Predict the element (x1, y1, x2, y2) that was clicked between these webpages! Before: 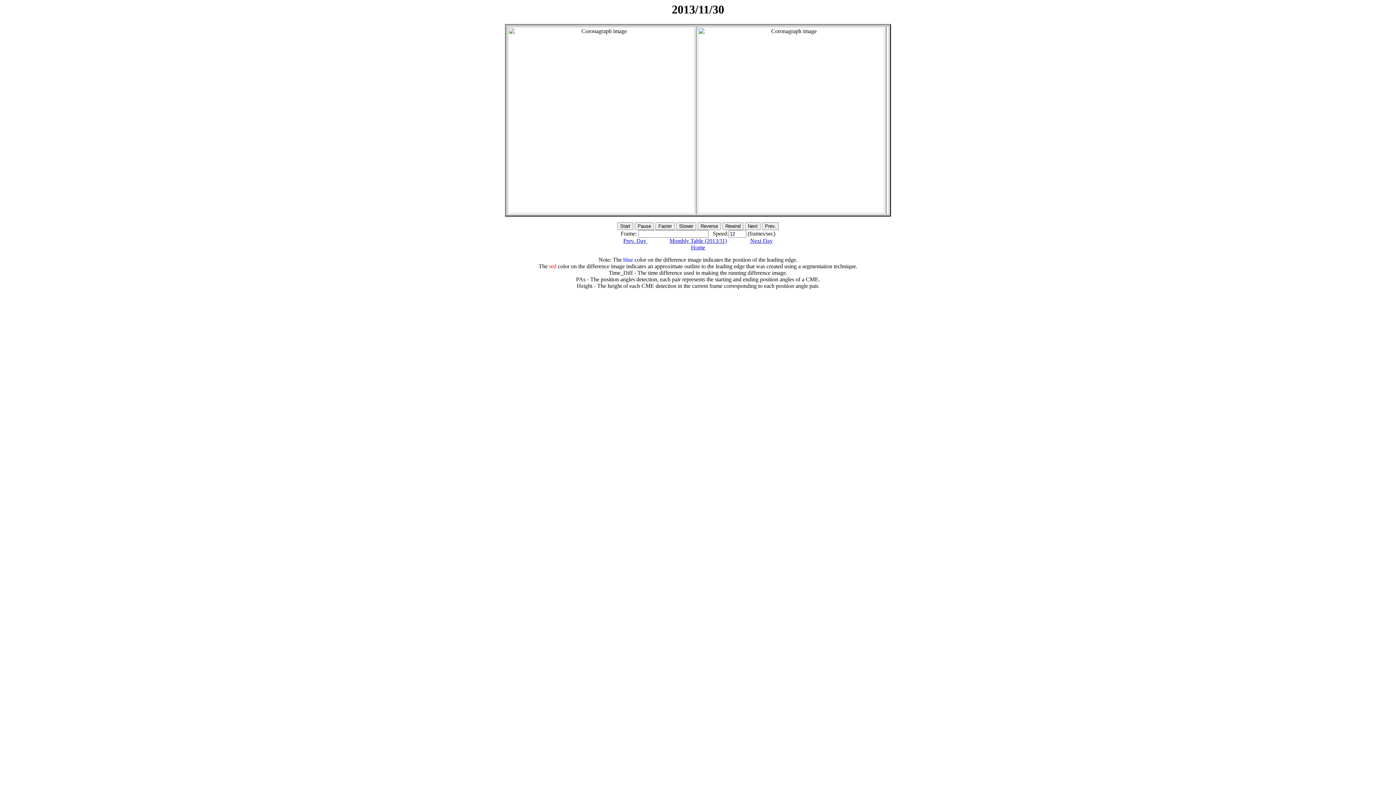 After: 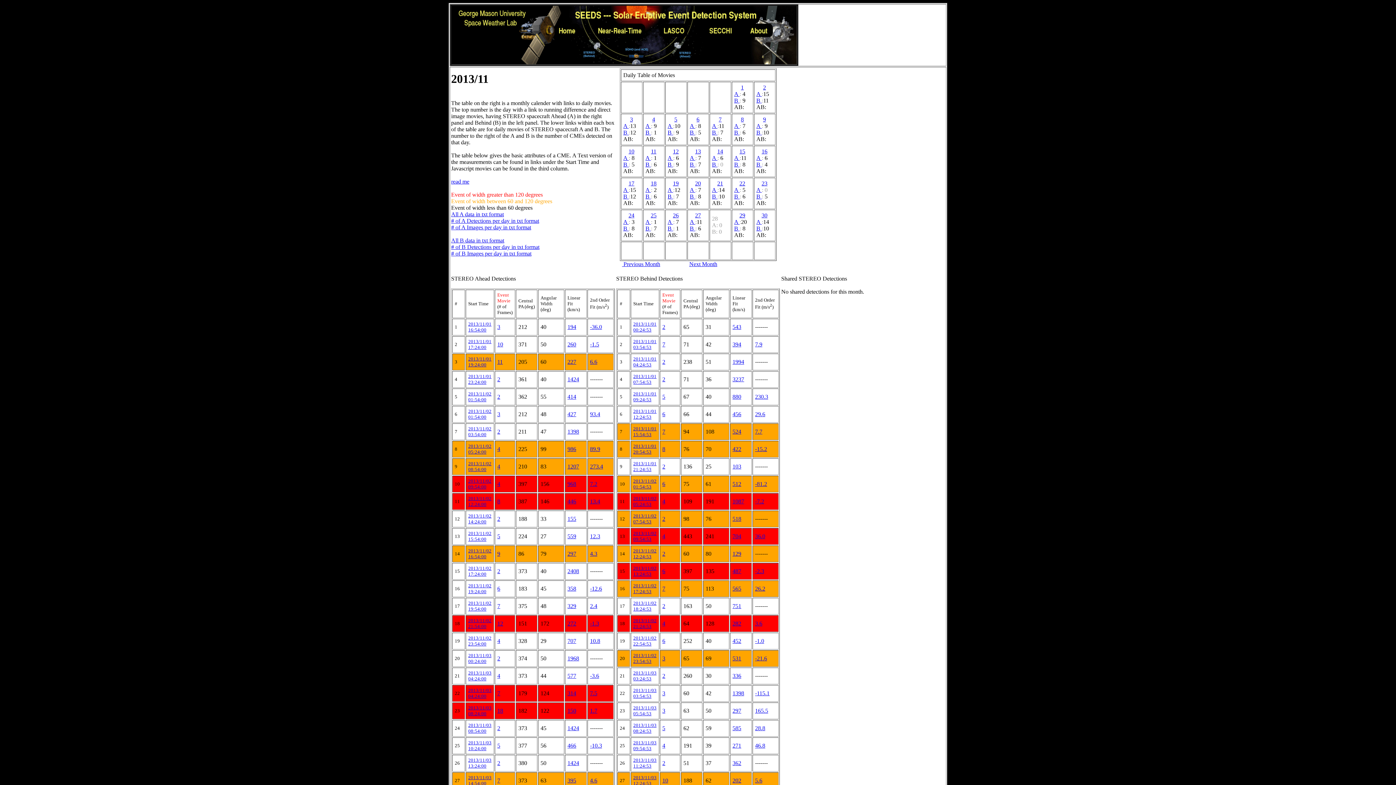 Action: bbox: (669, 237, 727, 244) label: Monthly Table (2013/11)